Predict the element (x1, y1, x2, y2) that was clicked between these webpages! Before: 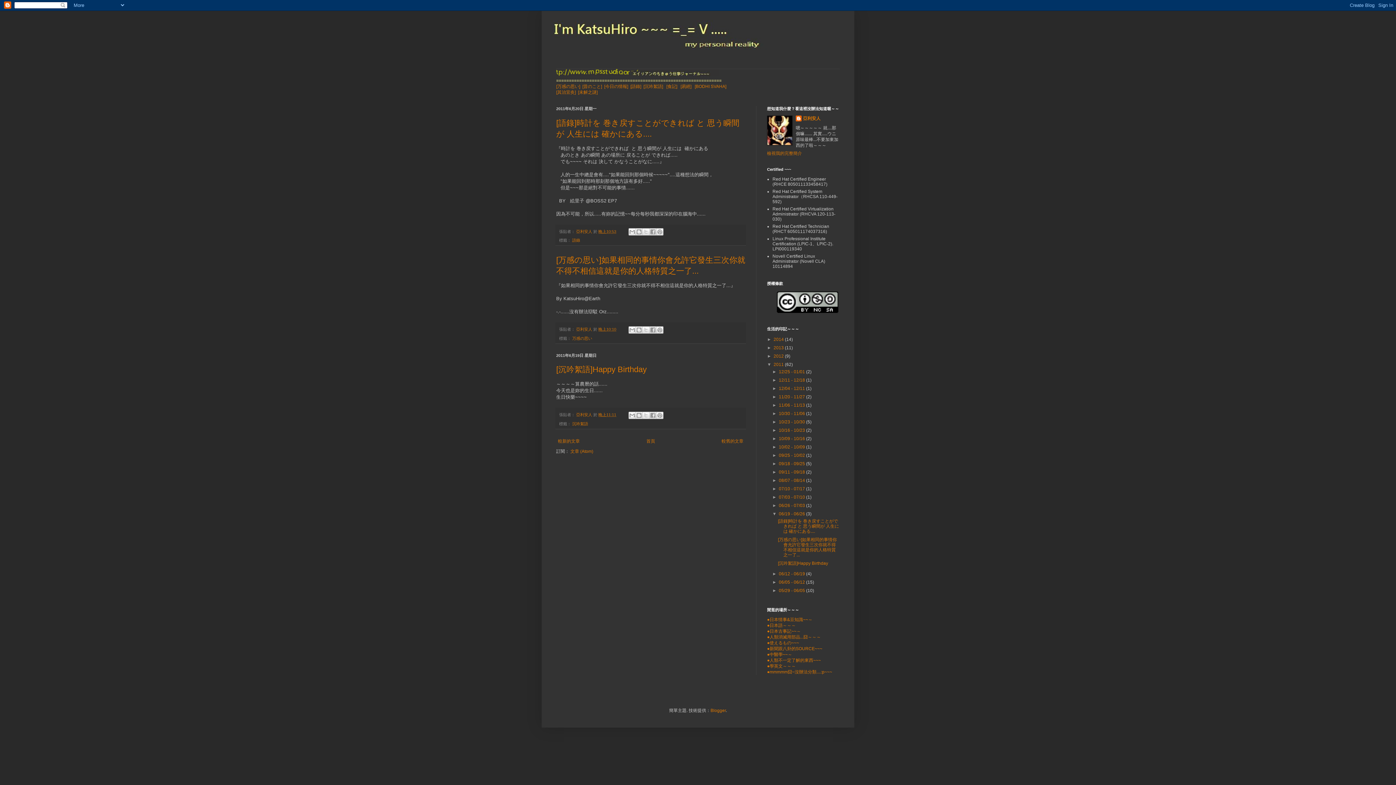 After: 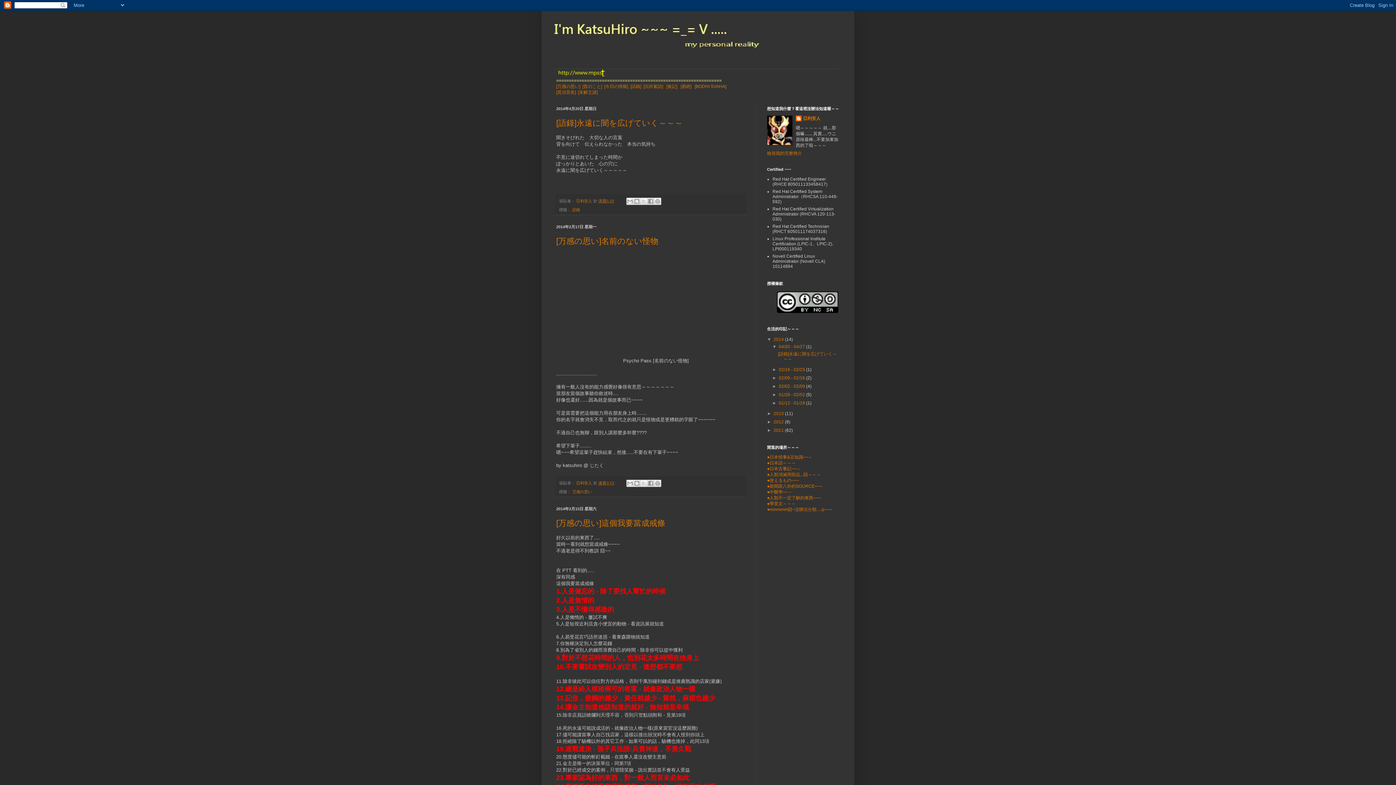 Action: bbox: (545, 14, 850, 68)